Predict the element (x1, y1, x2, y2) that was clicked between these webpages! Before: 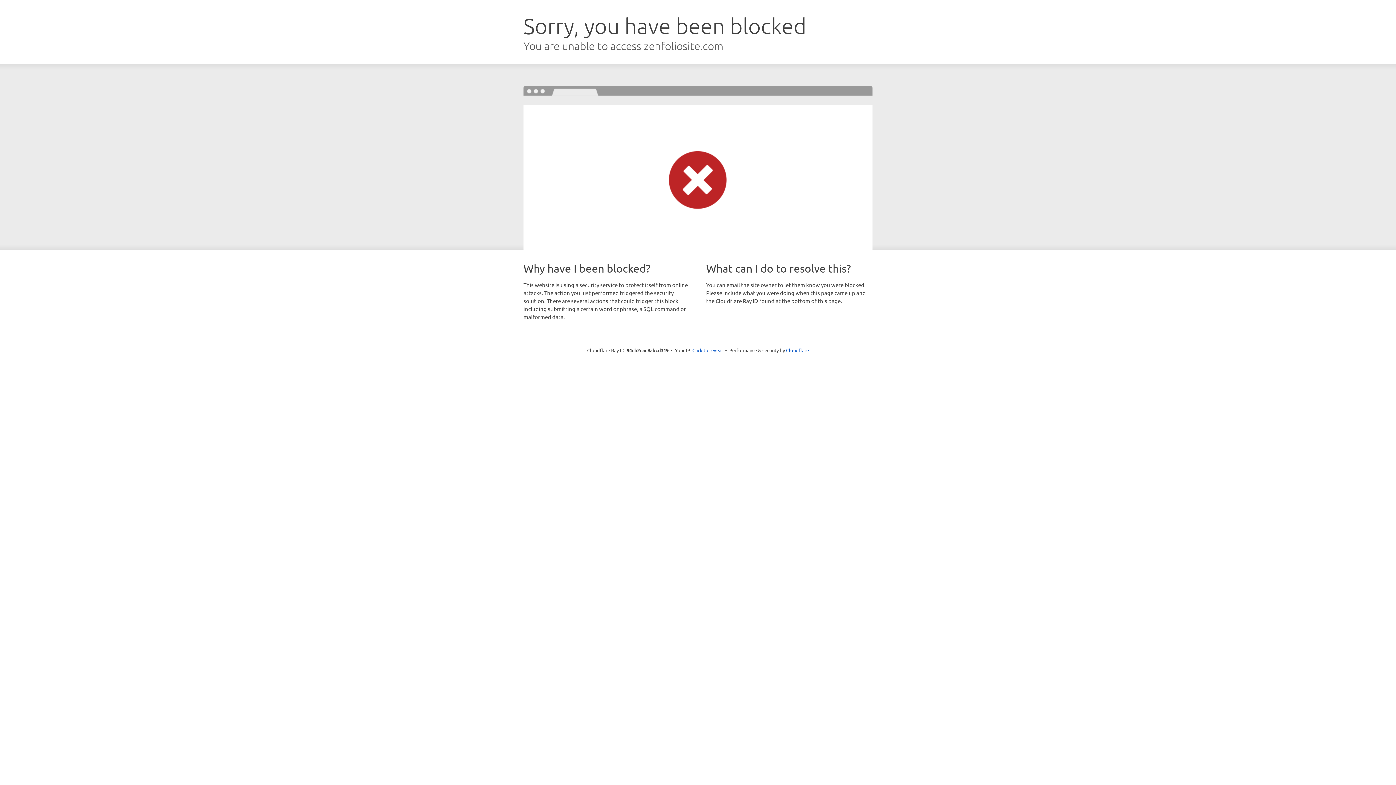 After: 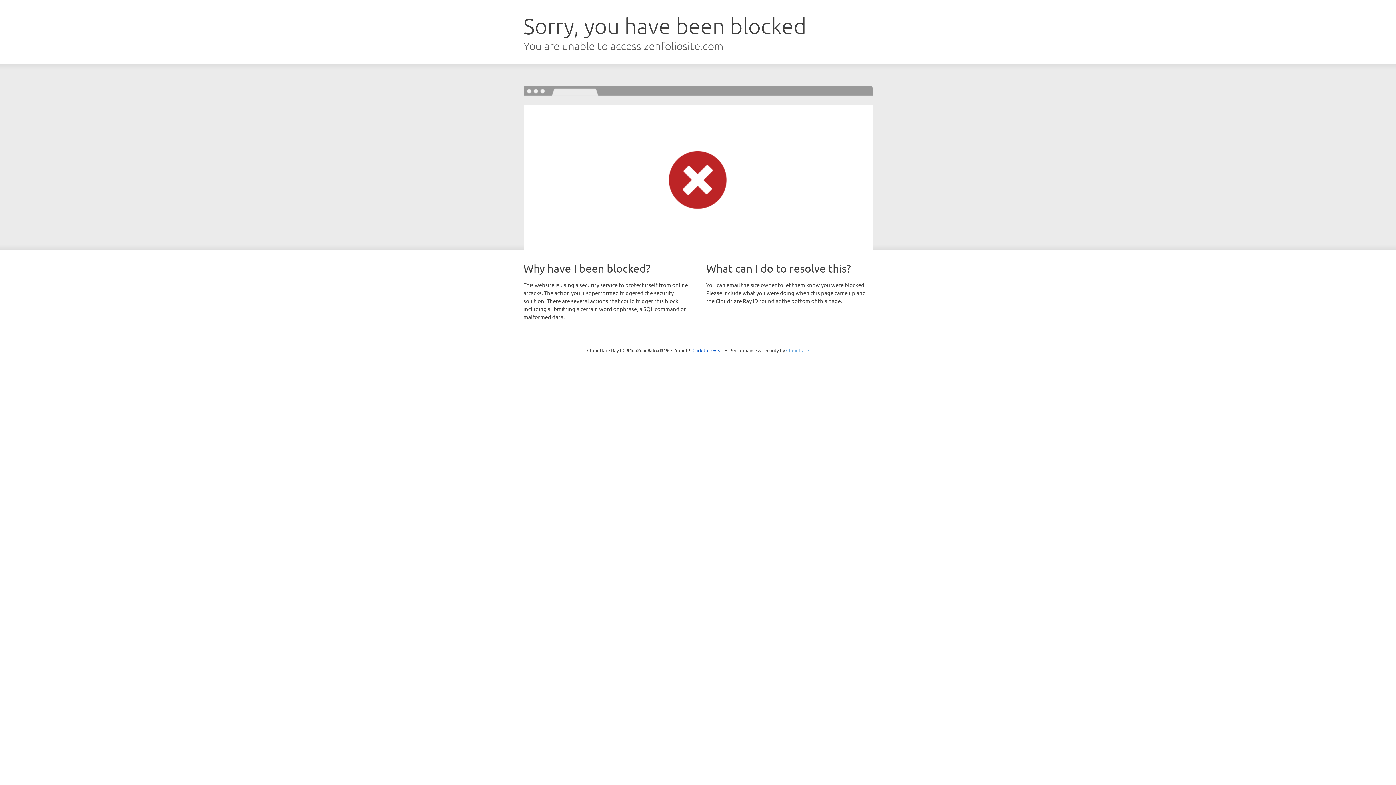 Action: bbox: (786, 347, 809, 353) label: Cloudflare